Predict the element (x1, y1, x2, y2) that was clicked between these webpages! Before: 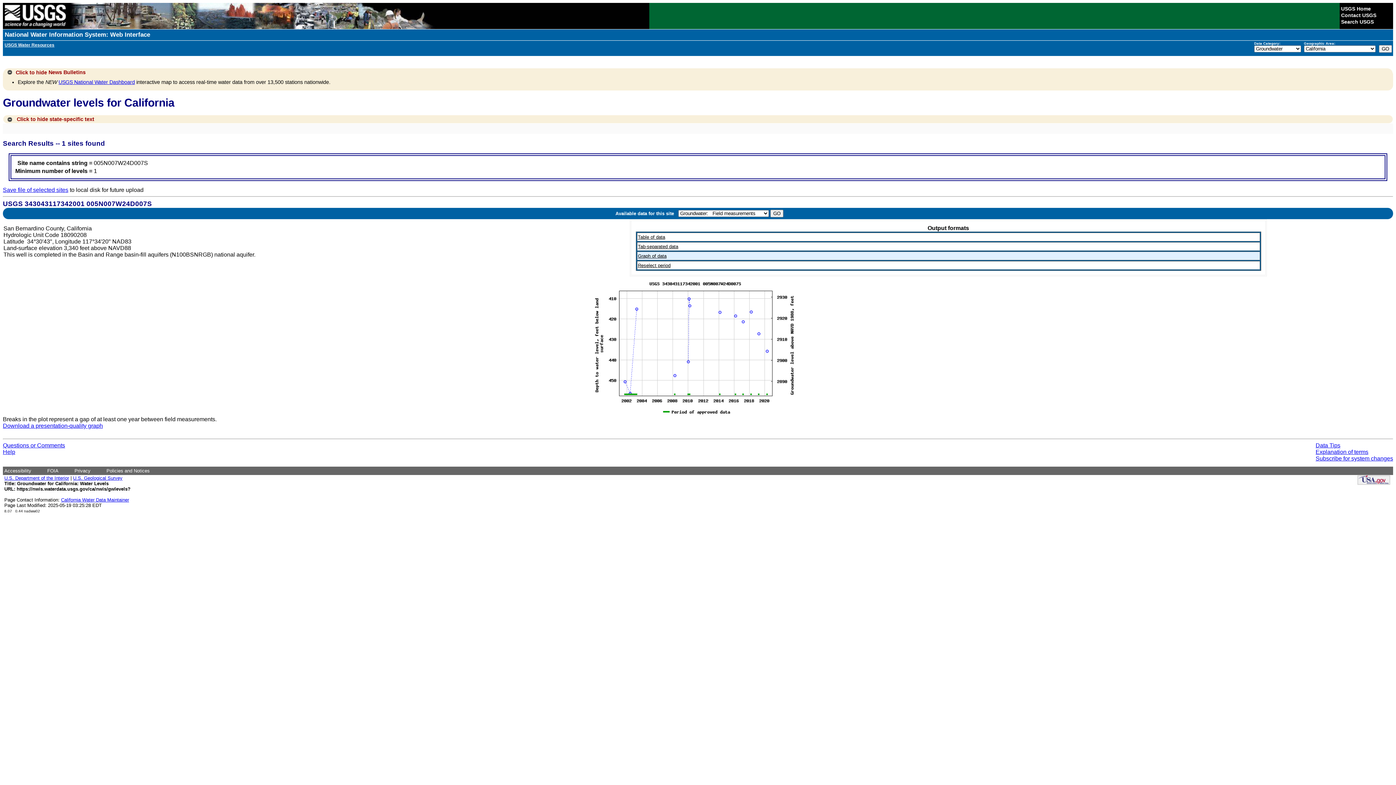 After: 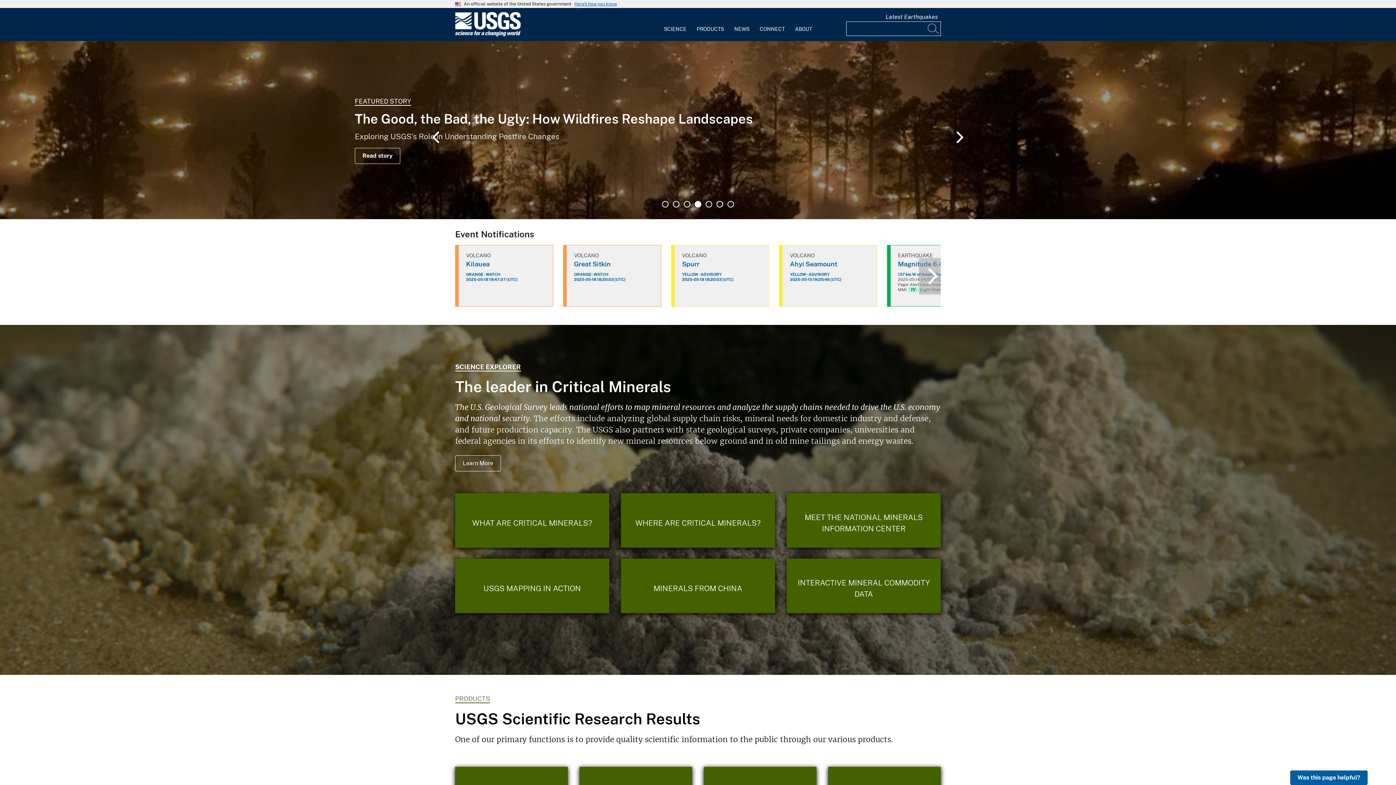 Action: bbox: (1341, 5, 1371, 11) label: USGS Home